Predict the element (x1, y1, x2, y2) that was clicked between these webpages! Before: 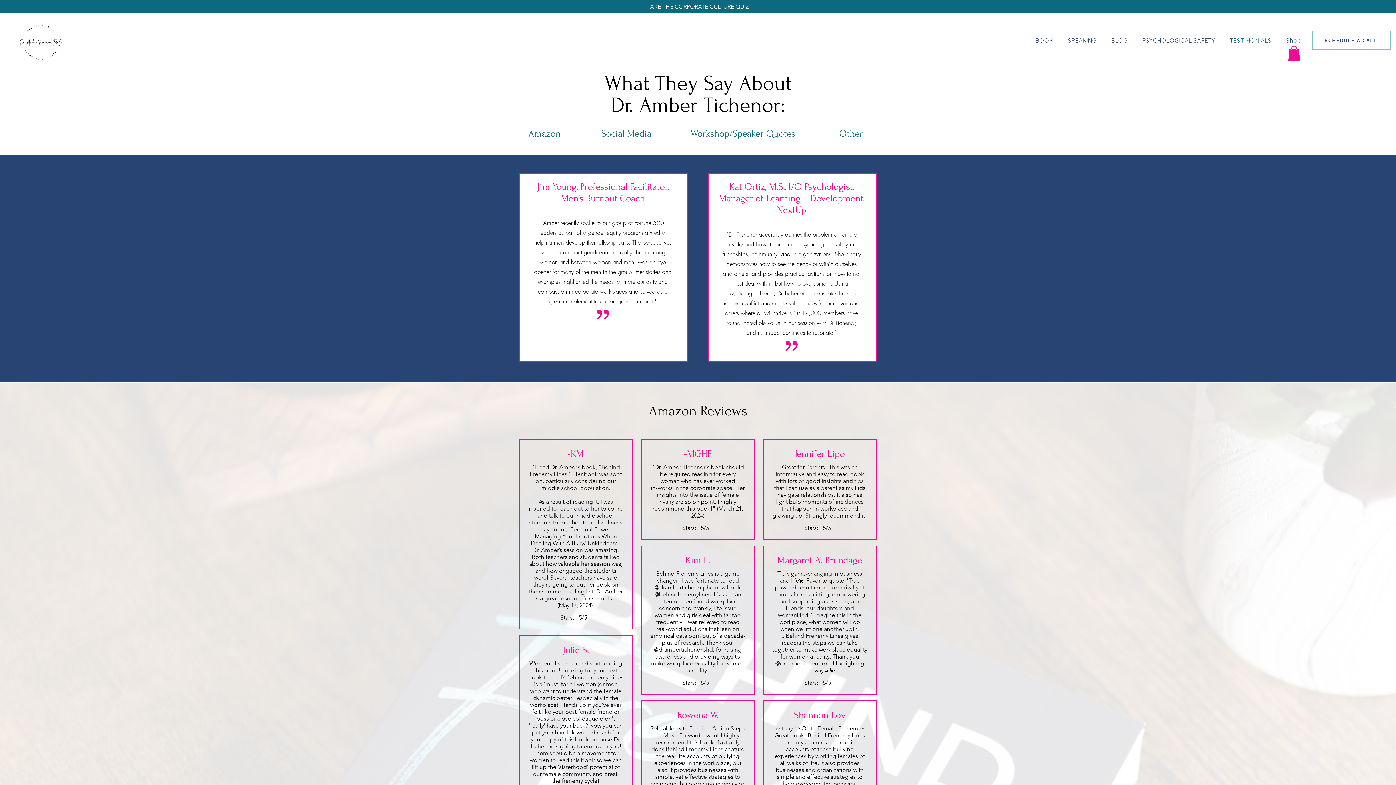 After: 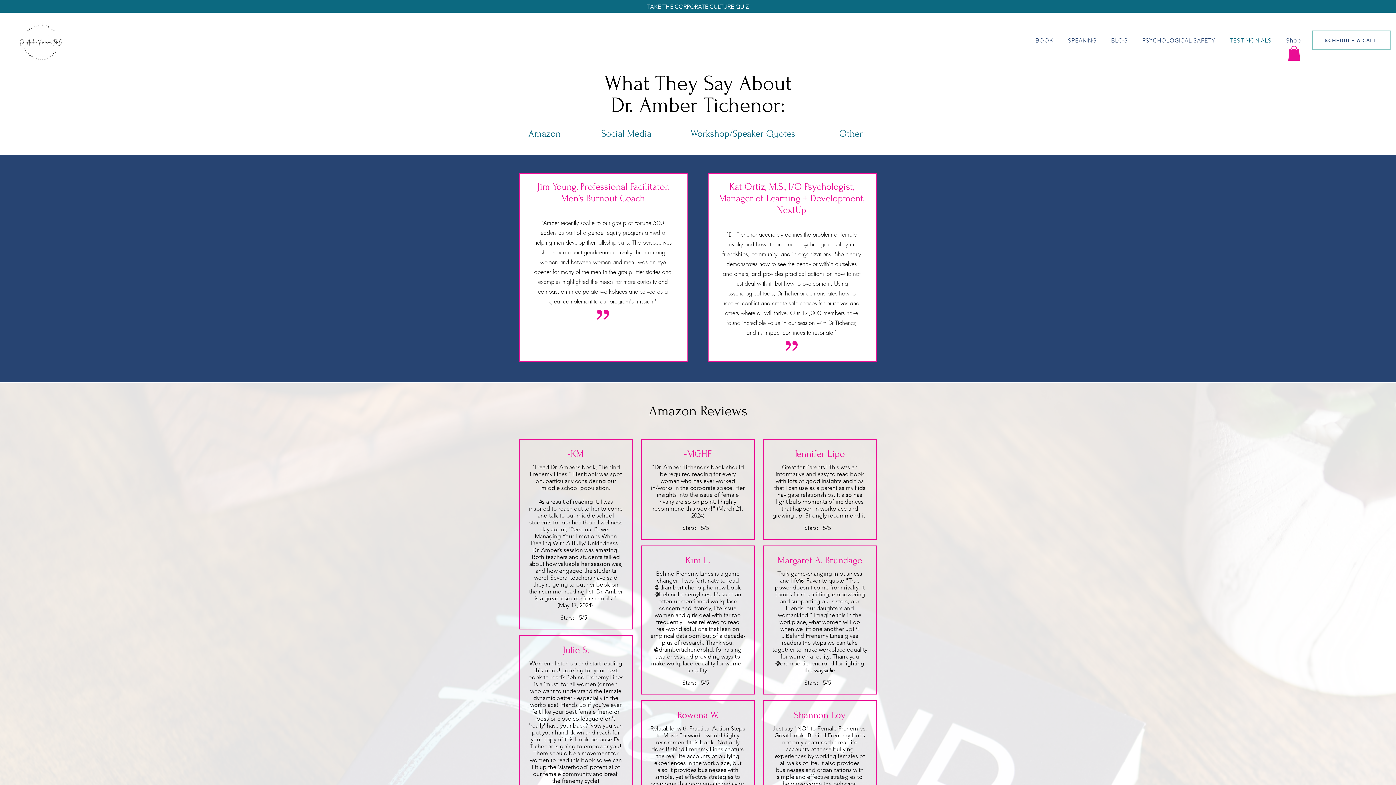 Action: label: TESTIMONIALS bbox: (1222, 33, 1275, 47)